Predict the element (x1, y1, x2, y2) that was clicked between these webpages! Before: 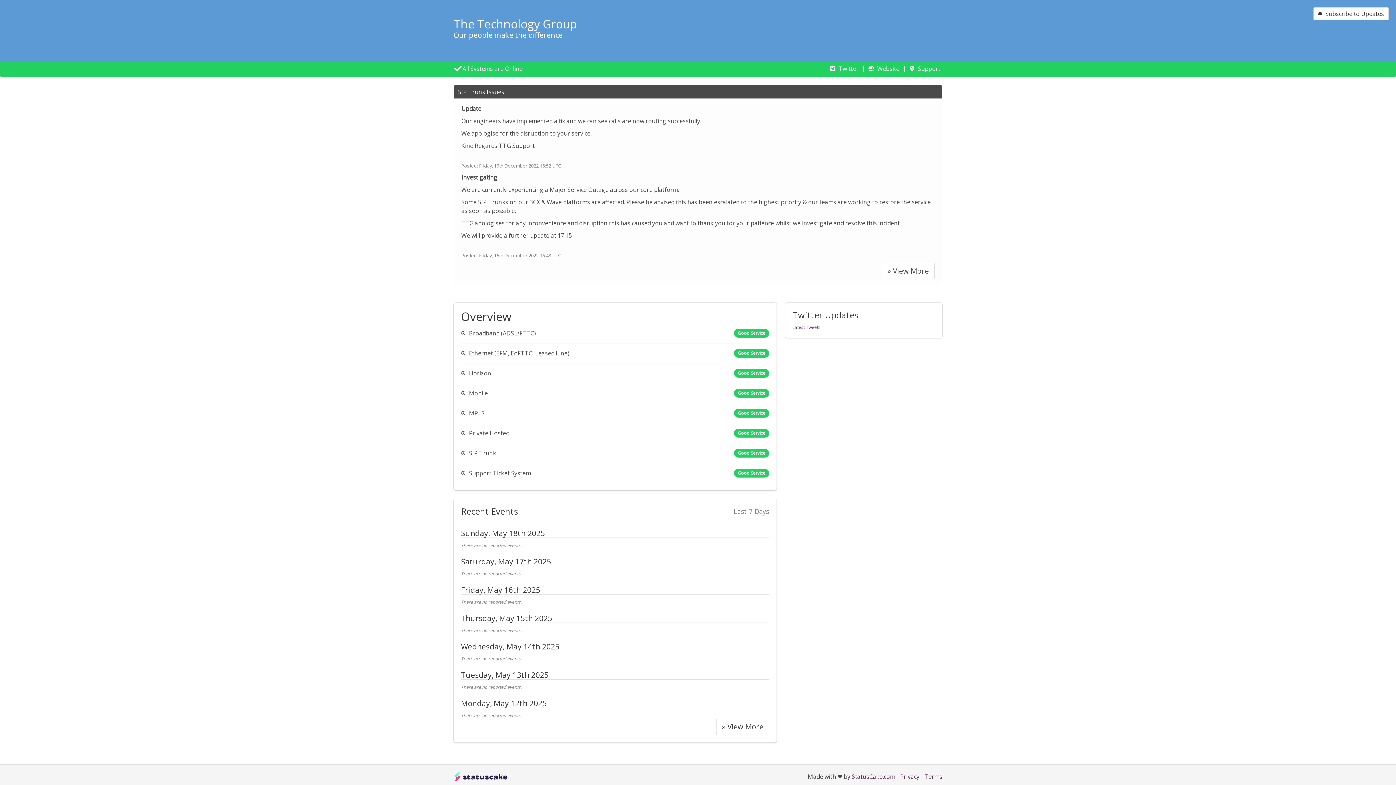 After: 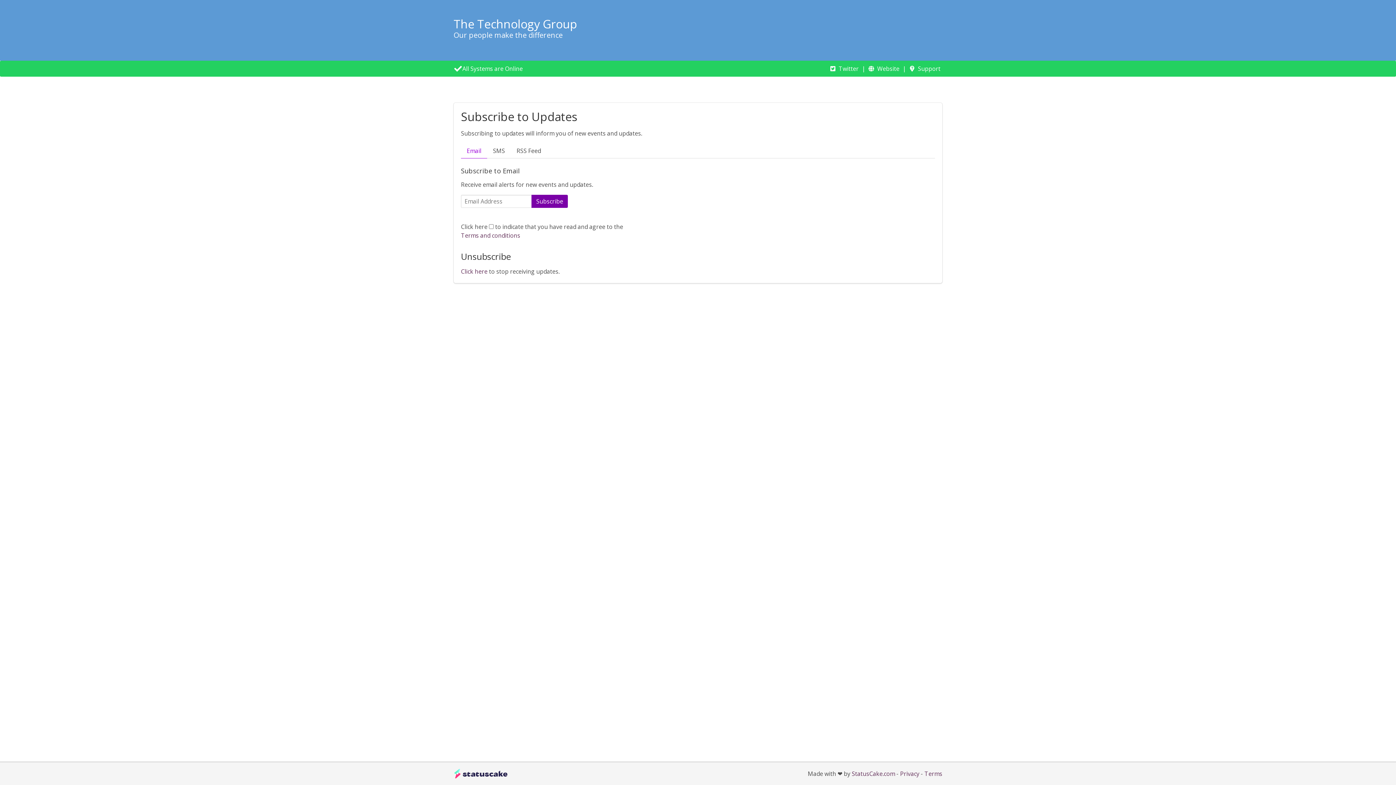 Action: label: Subscribe to Updates bbox: (1313, 7, 1389, 20)